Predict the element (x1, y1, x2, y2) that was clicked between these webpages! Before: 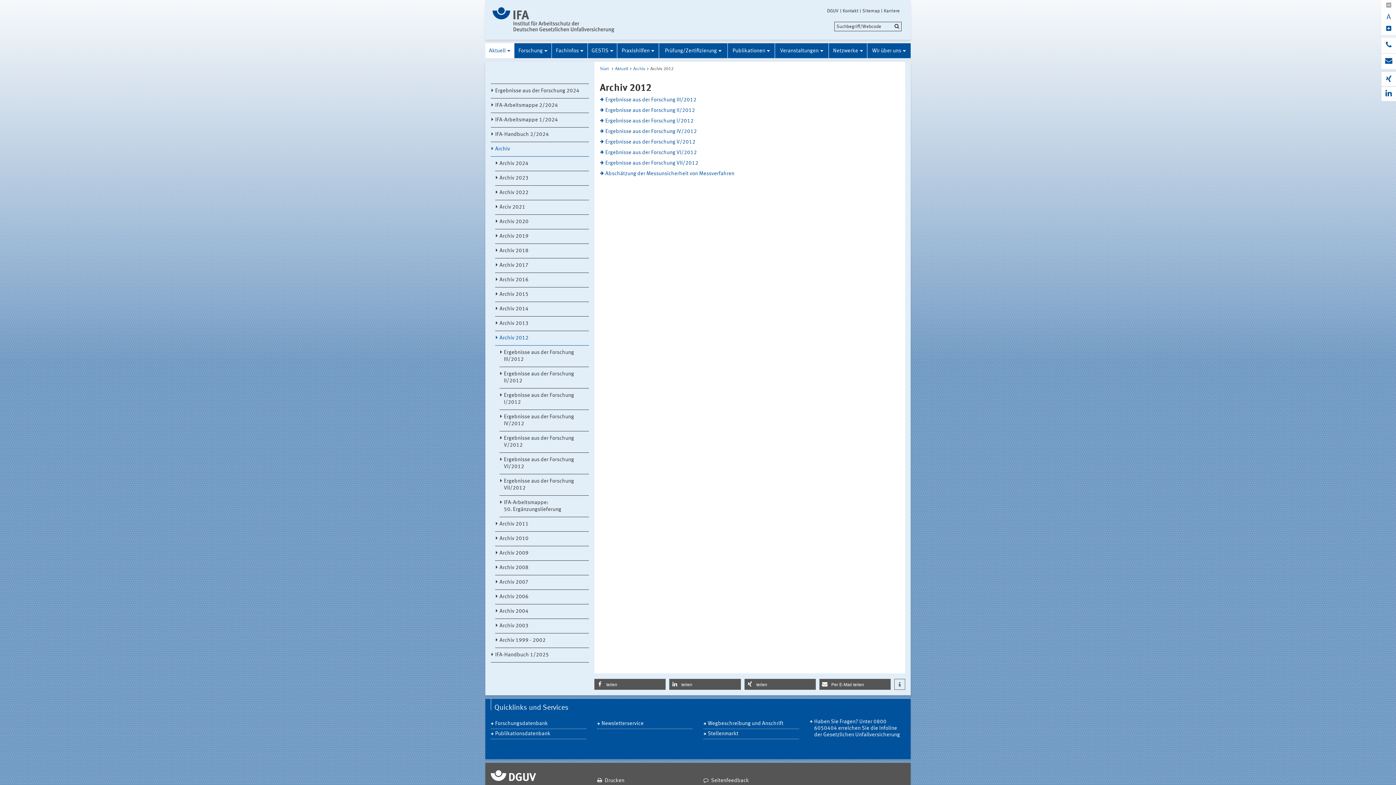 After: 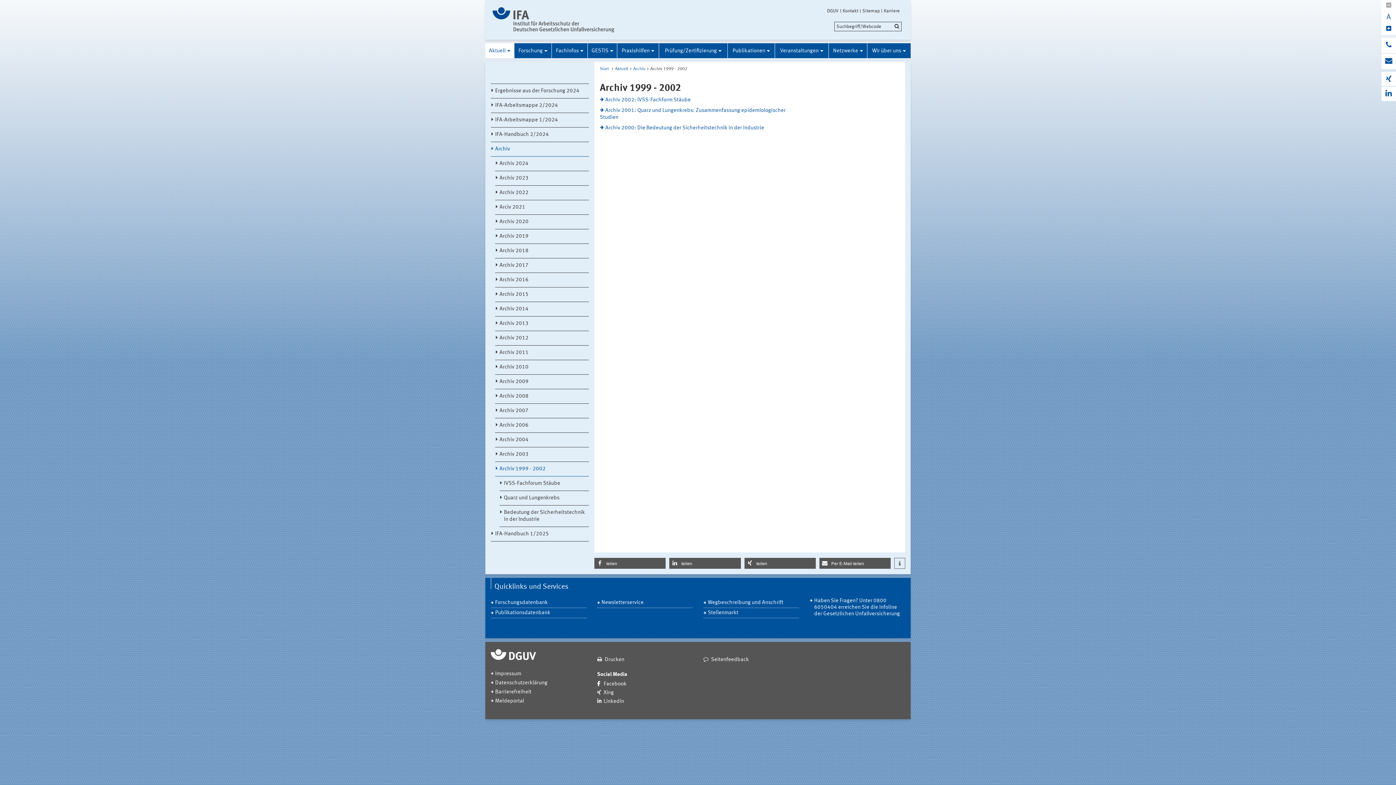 Action: bbox: (495, 633, 589, 648) label: Archiv 1999 - 2002